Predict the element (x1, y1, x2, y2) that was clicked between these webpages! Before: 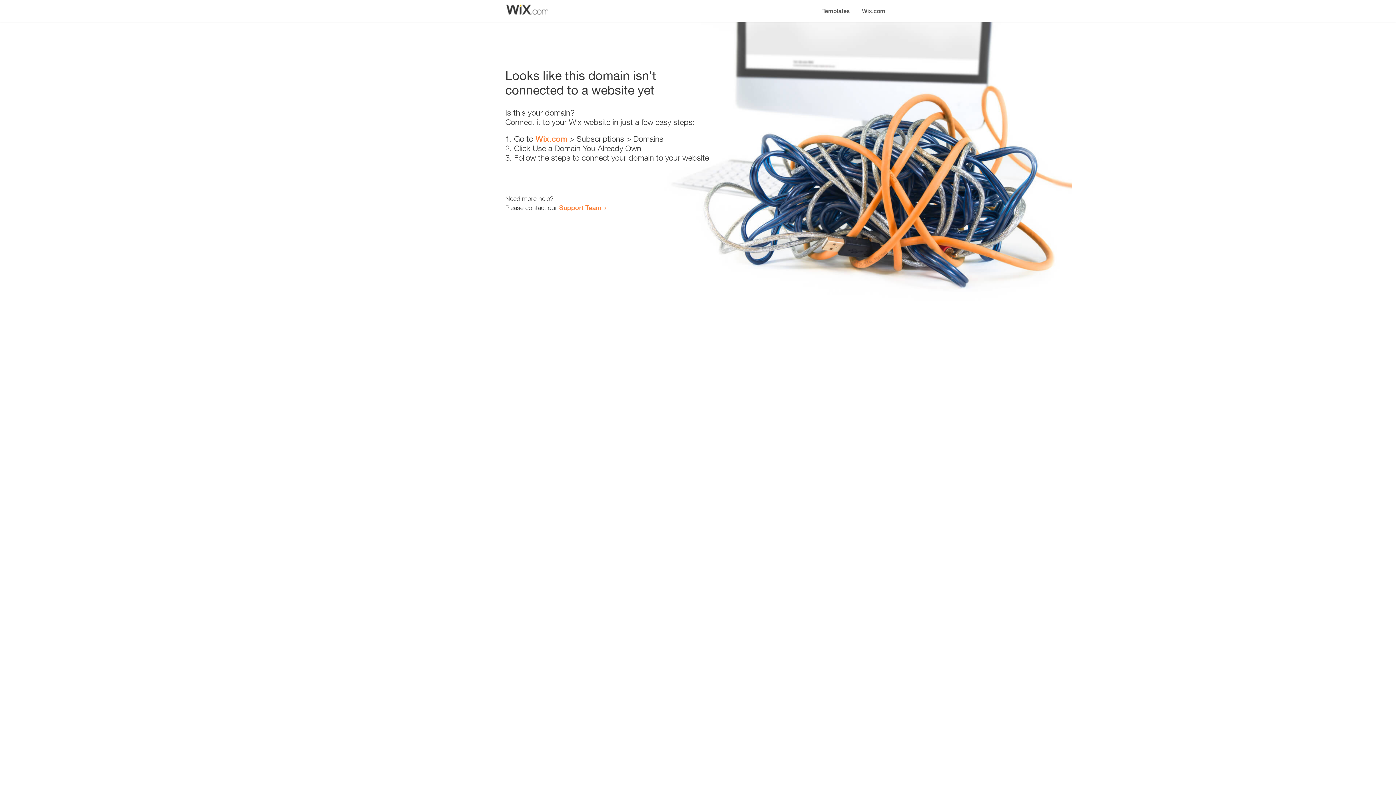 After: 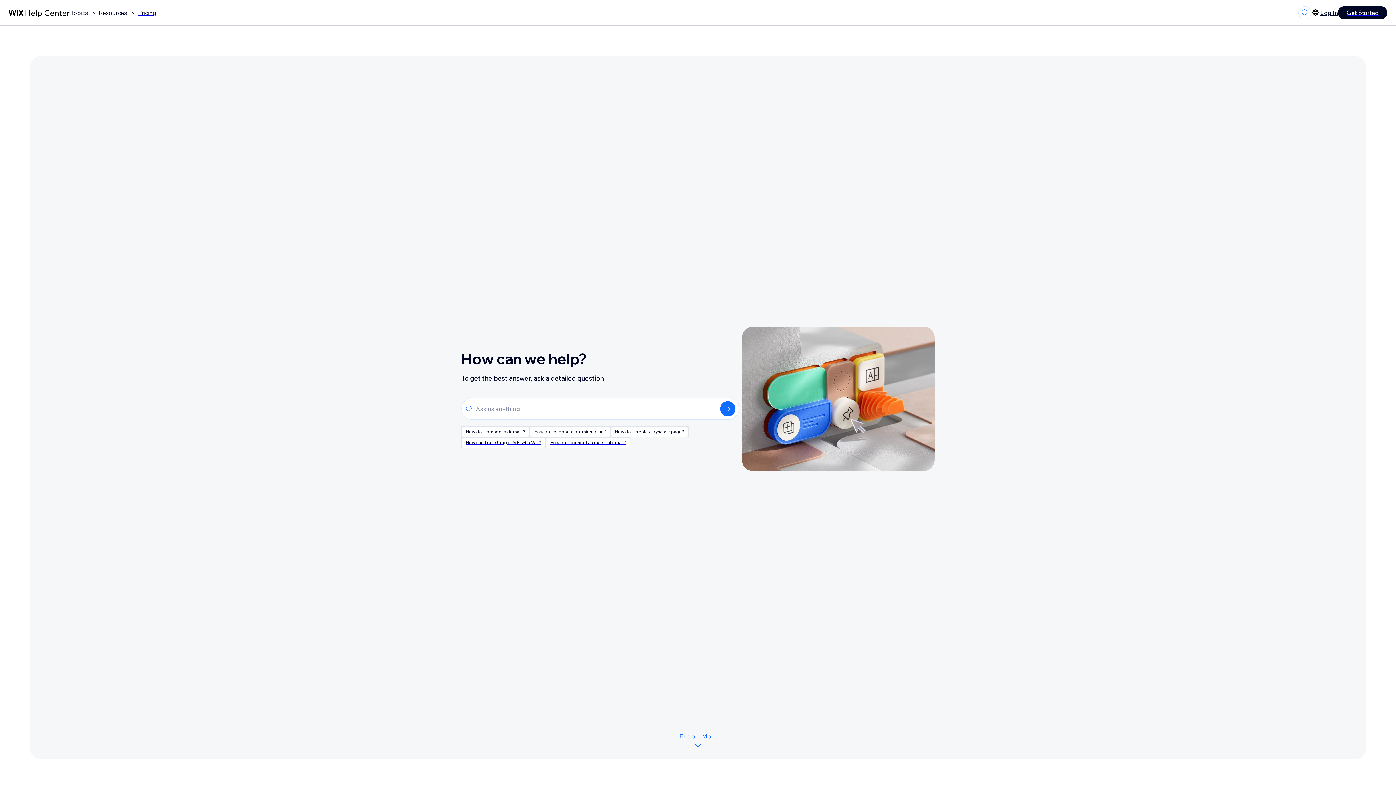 Action: label: Support Team bbox: (559, 203, 601, 211)